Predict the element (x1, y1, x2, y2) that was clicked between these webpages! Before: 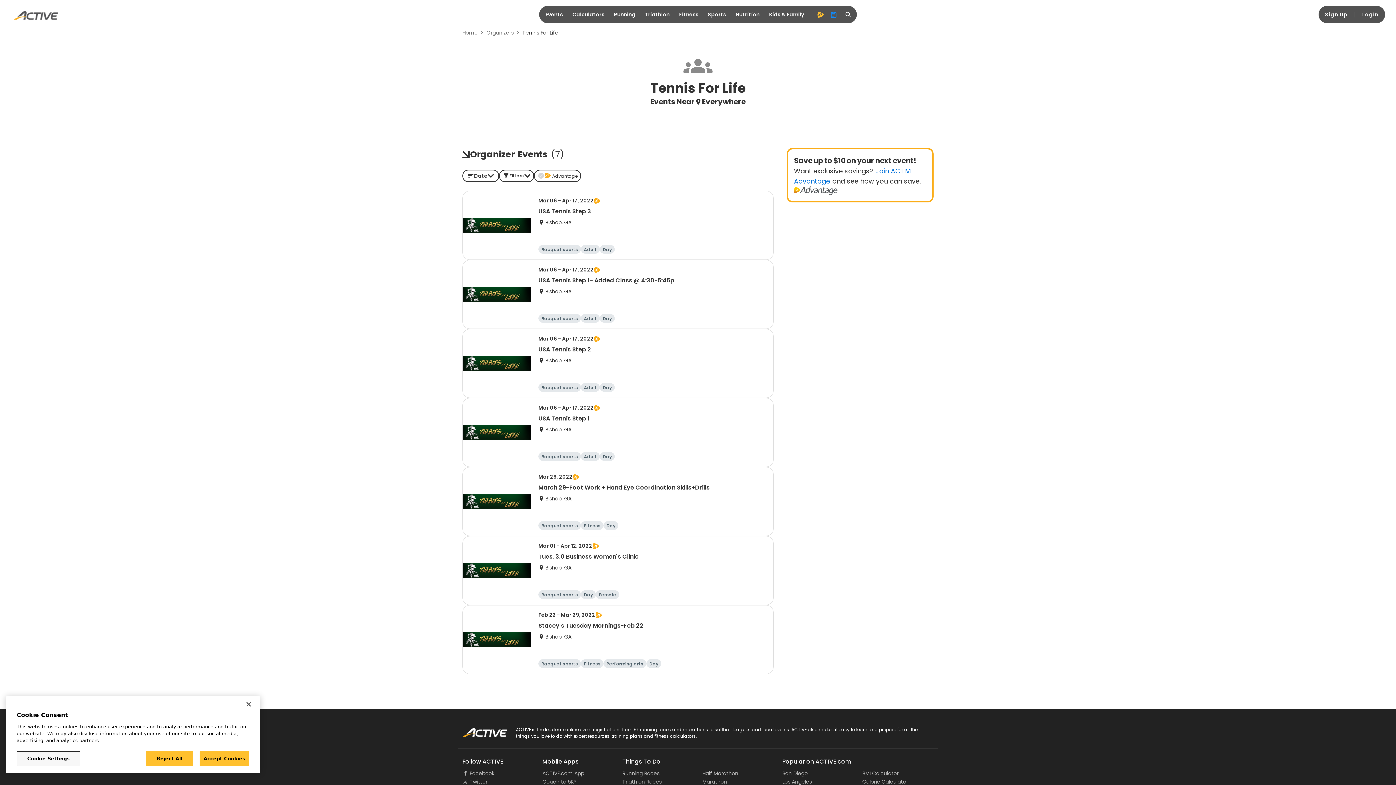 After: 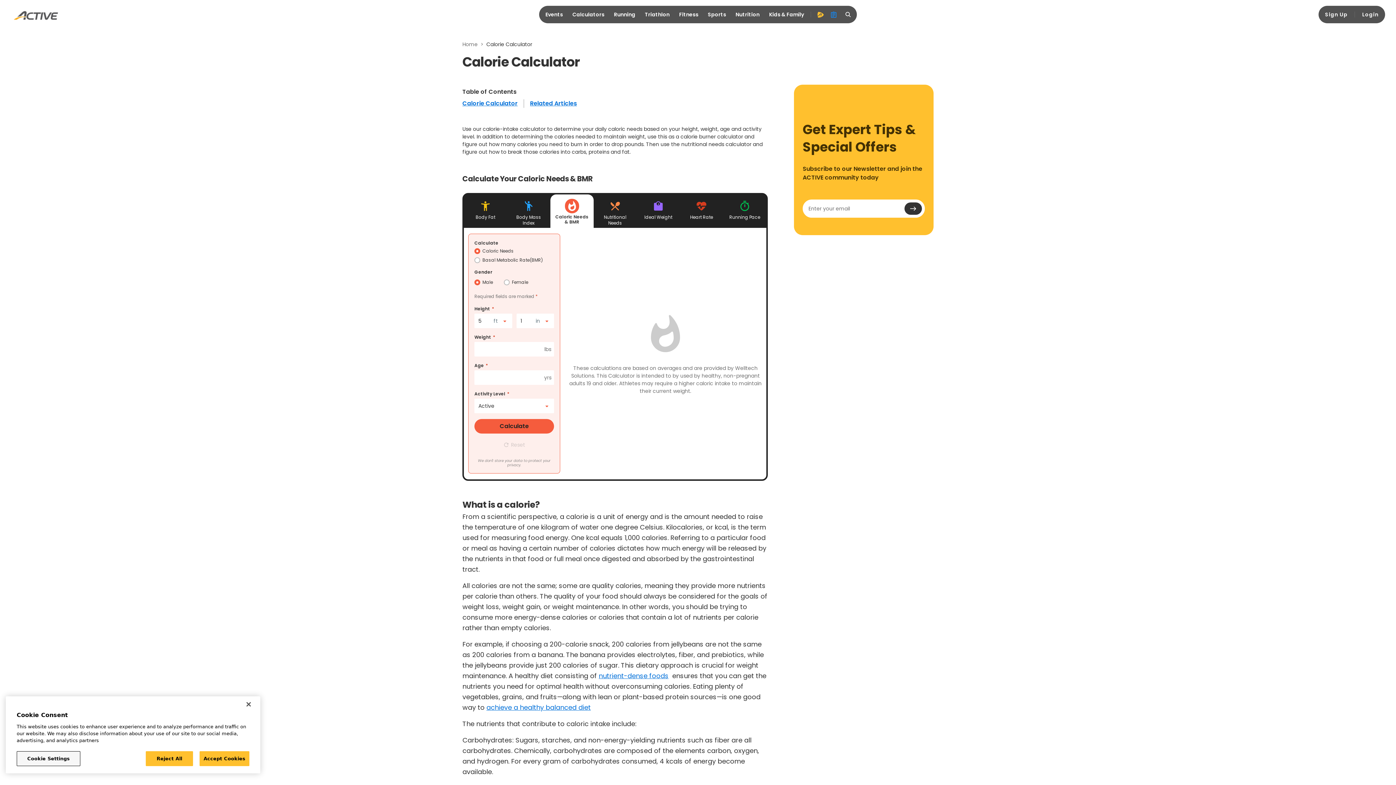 Action: bbox: (862, 778, 908, 785) label: Calorie Calculator